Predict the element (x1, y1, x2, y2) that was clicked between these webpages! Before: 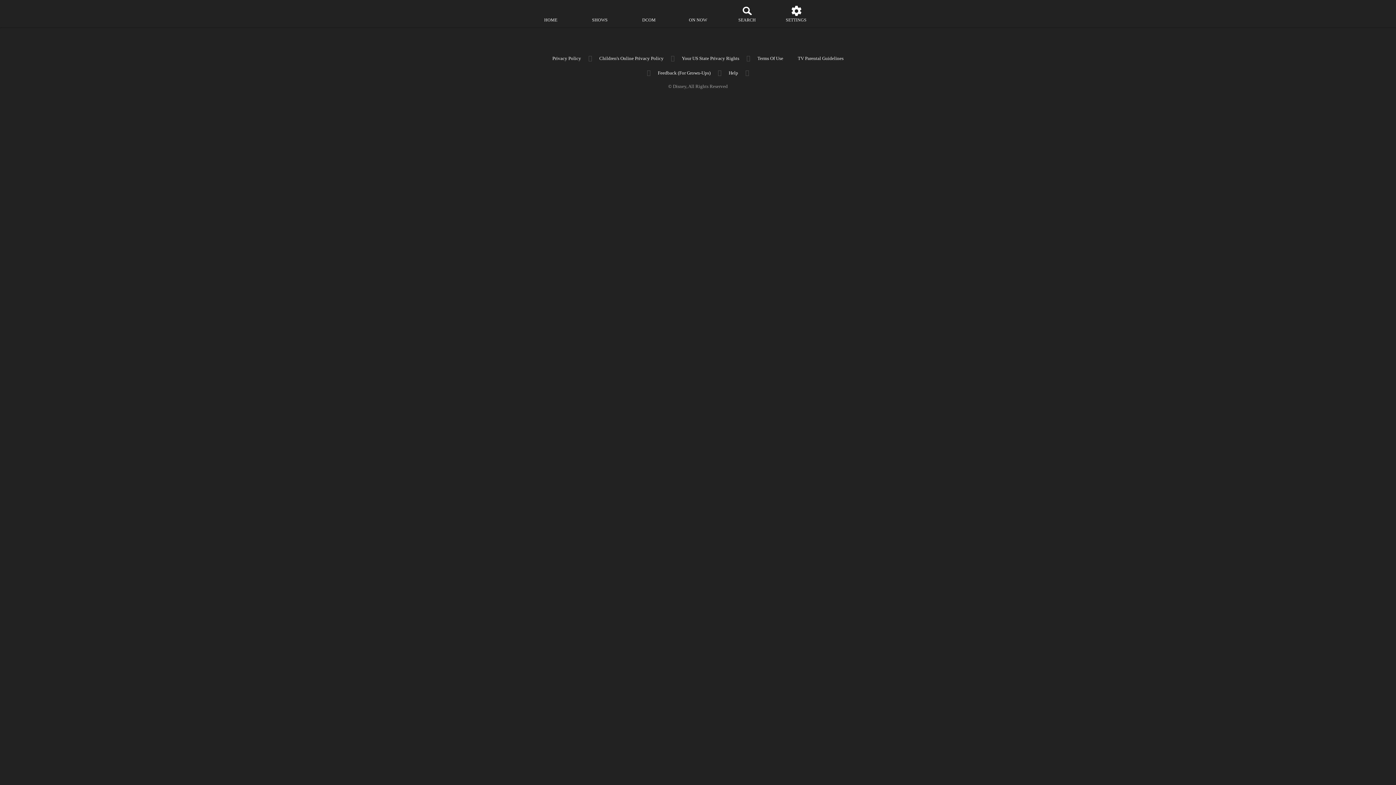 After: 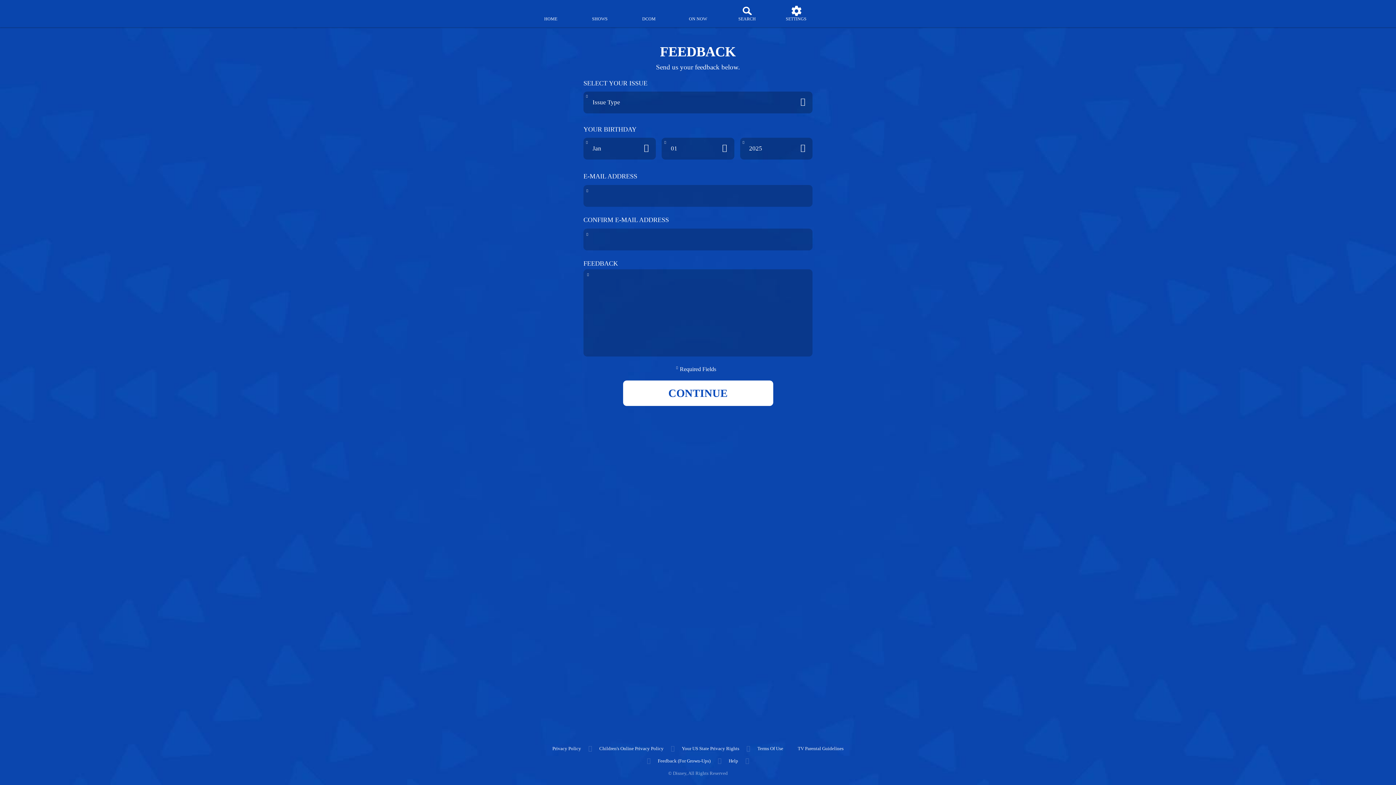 Action: bbox: (650, 68, 718, 77) label: feedback (for grown ups)